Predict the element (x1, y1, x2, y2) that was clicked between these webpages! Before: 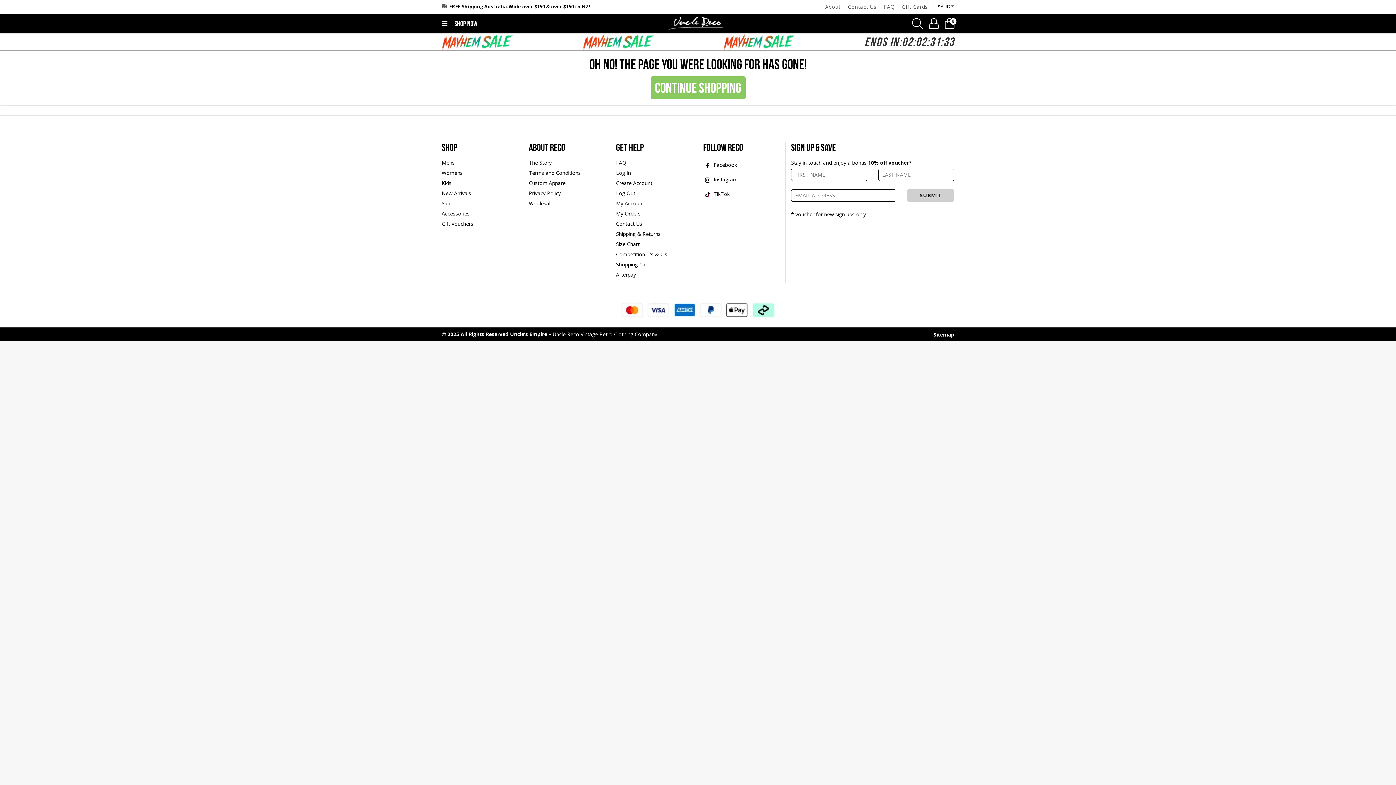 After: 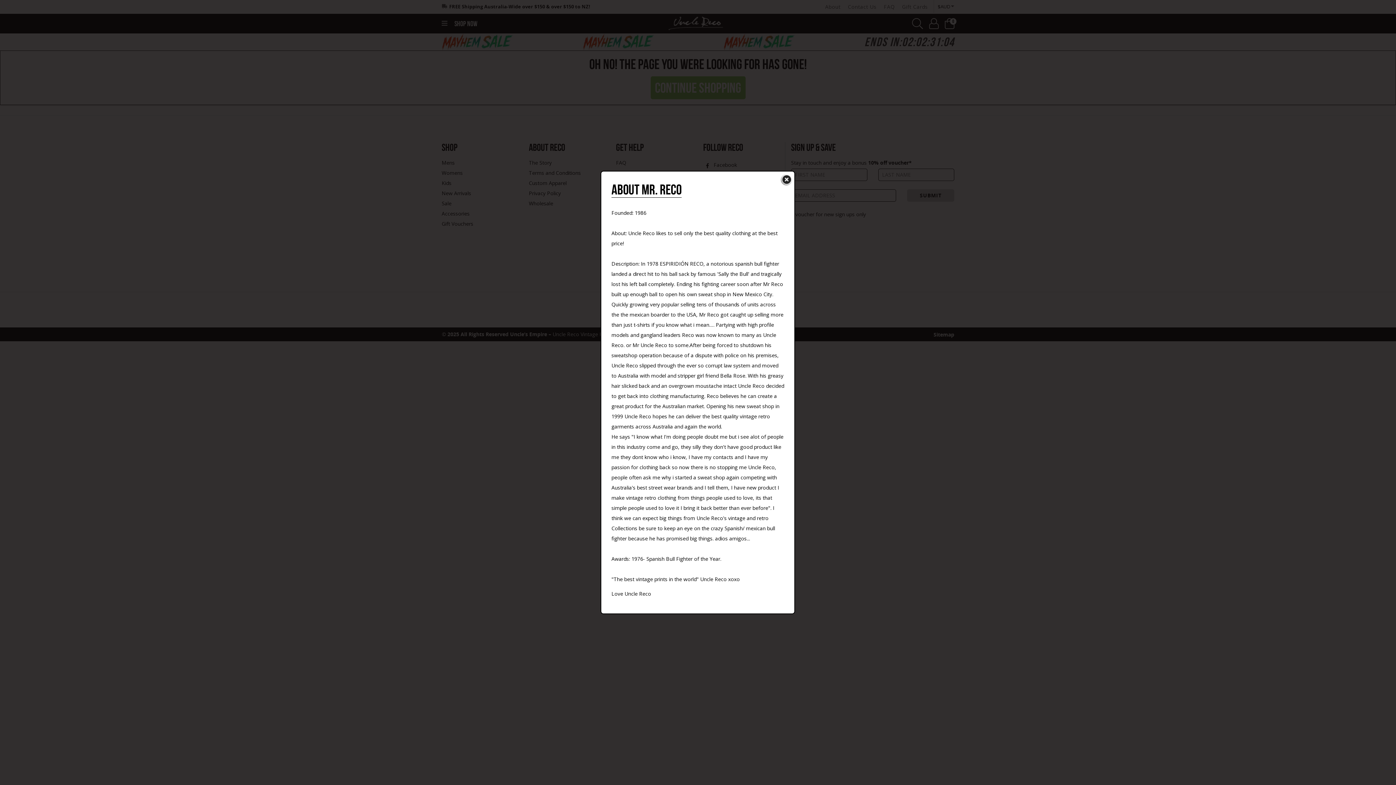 Action: label: The Story bbox: (529, 157, 605, 168)